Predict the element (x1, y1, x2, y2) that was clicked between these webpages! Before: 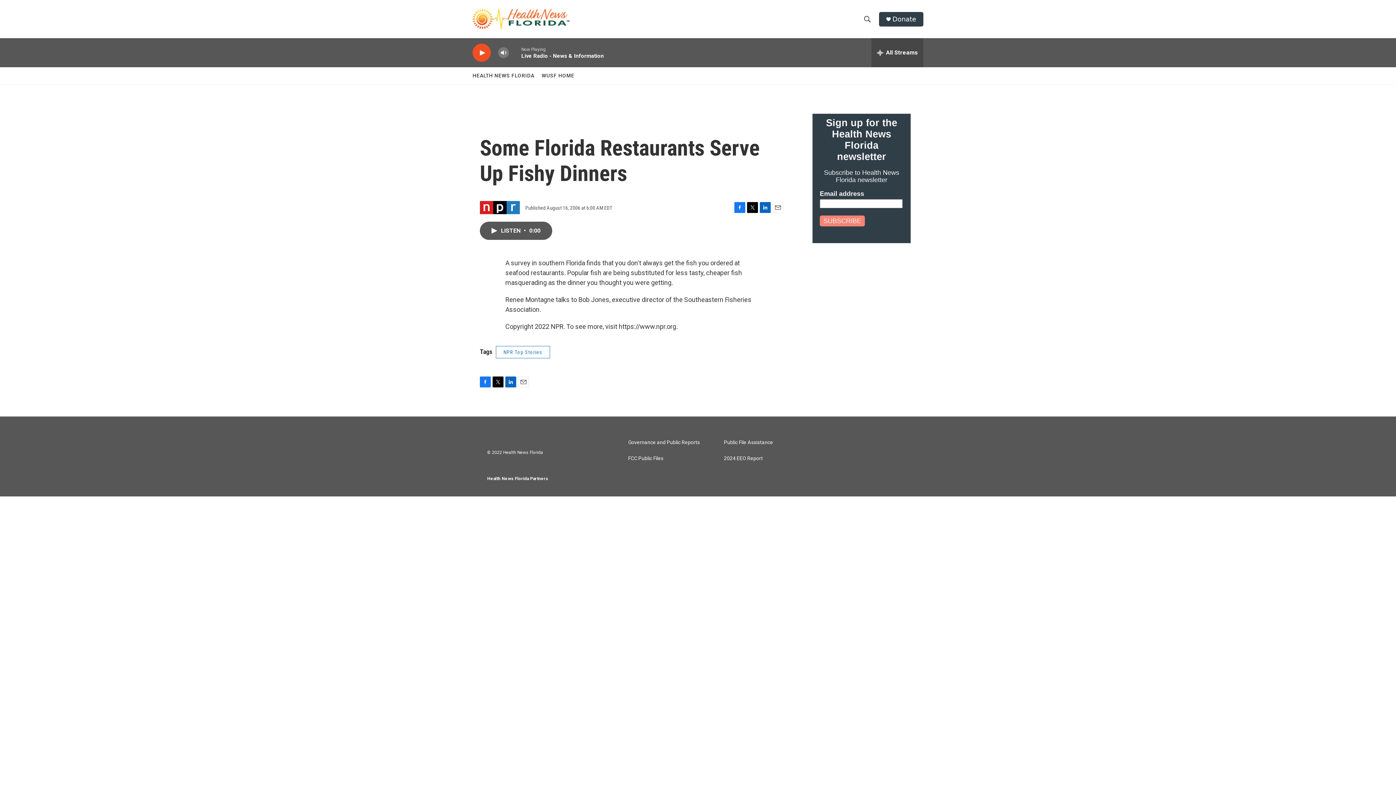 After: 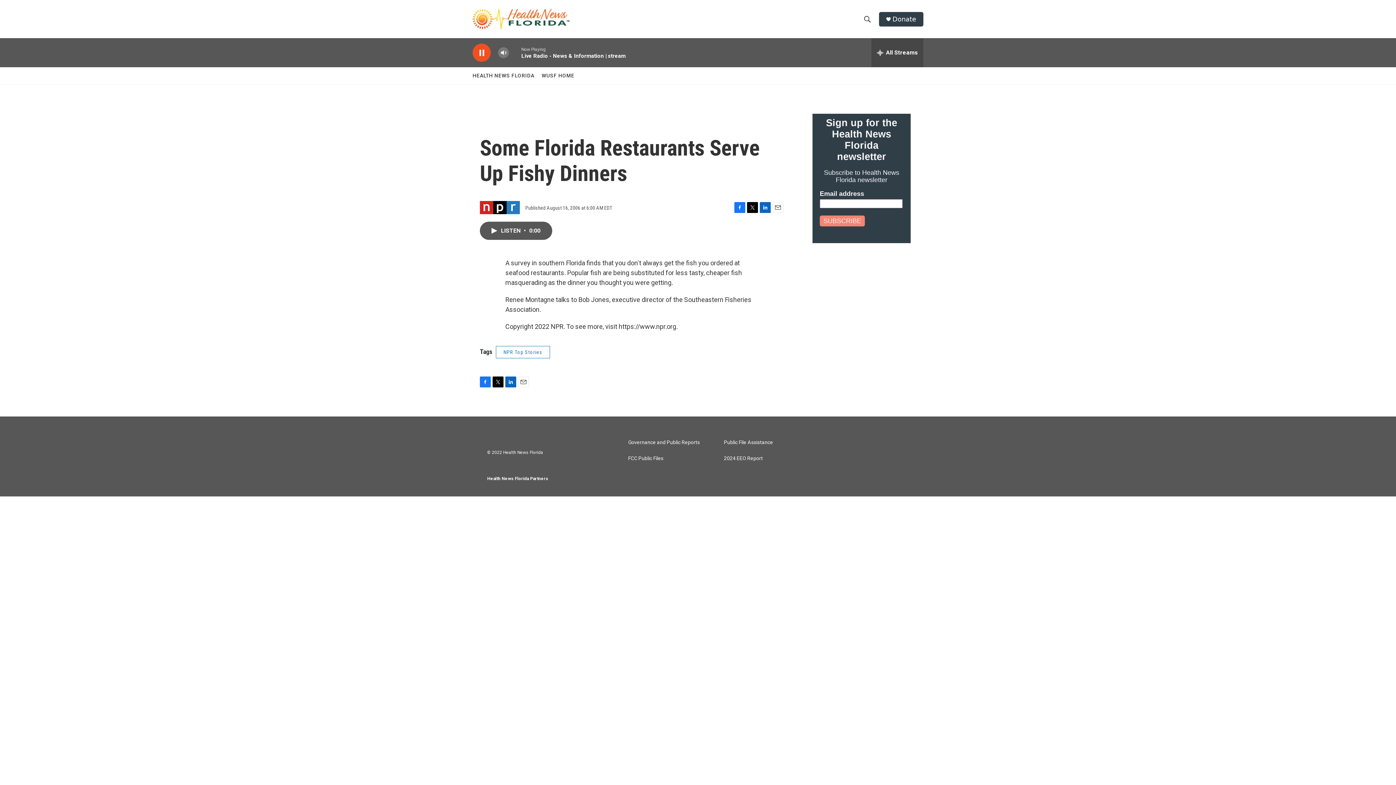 Action: bbox: (476, 48, 487, 56) label: play